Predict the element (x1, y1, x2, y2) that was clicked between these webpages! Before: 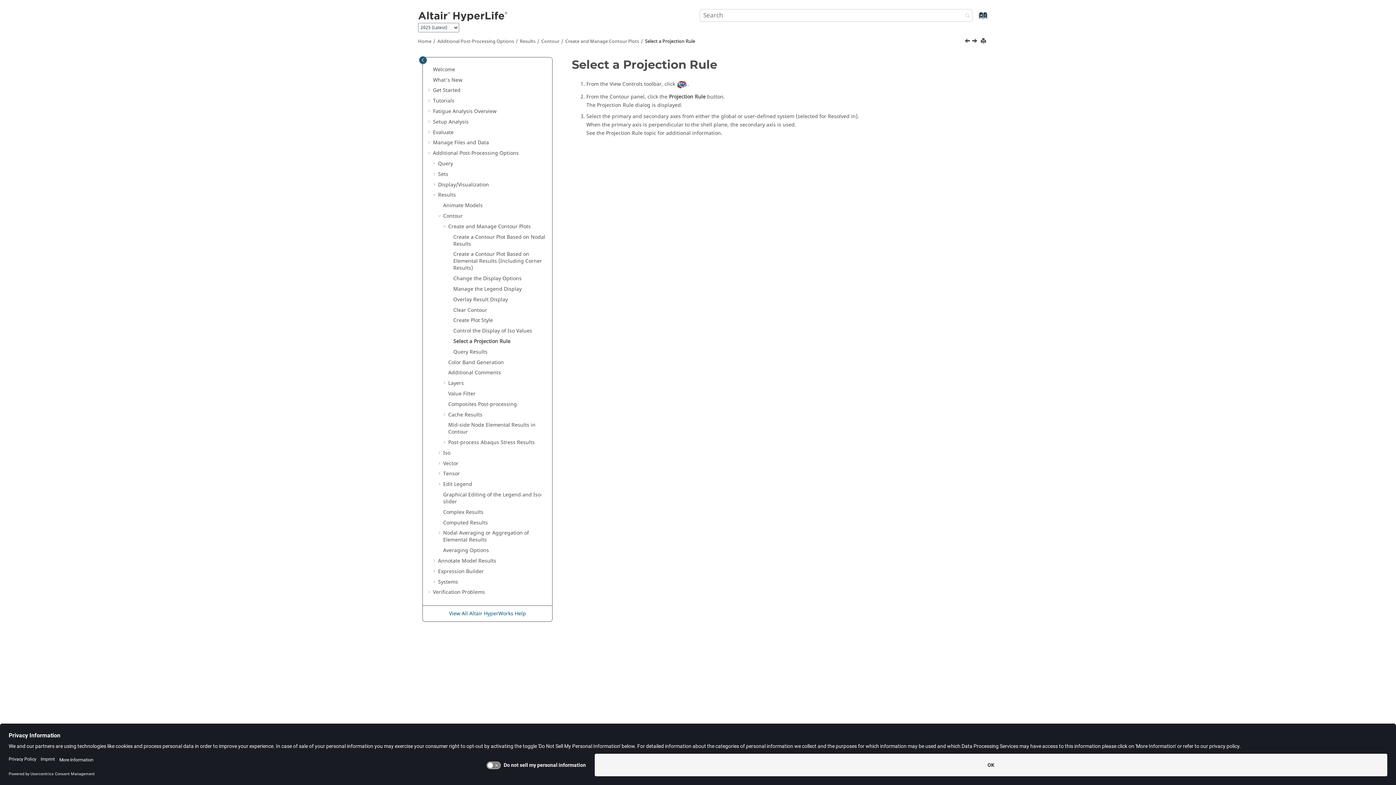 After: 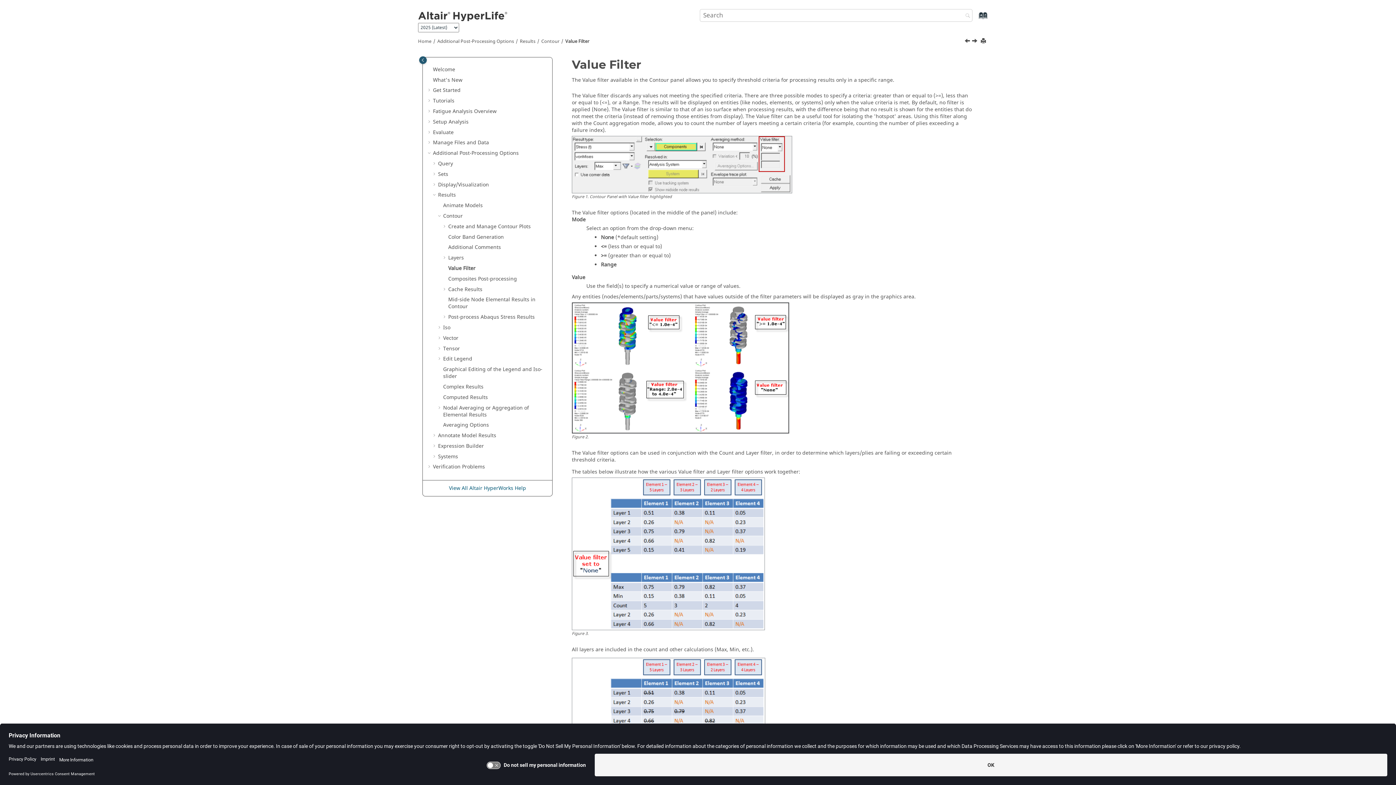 Action: label: Value Filter bbox: (448, 390, 475, 397)